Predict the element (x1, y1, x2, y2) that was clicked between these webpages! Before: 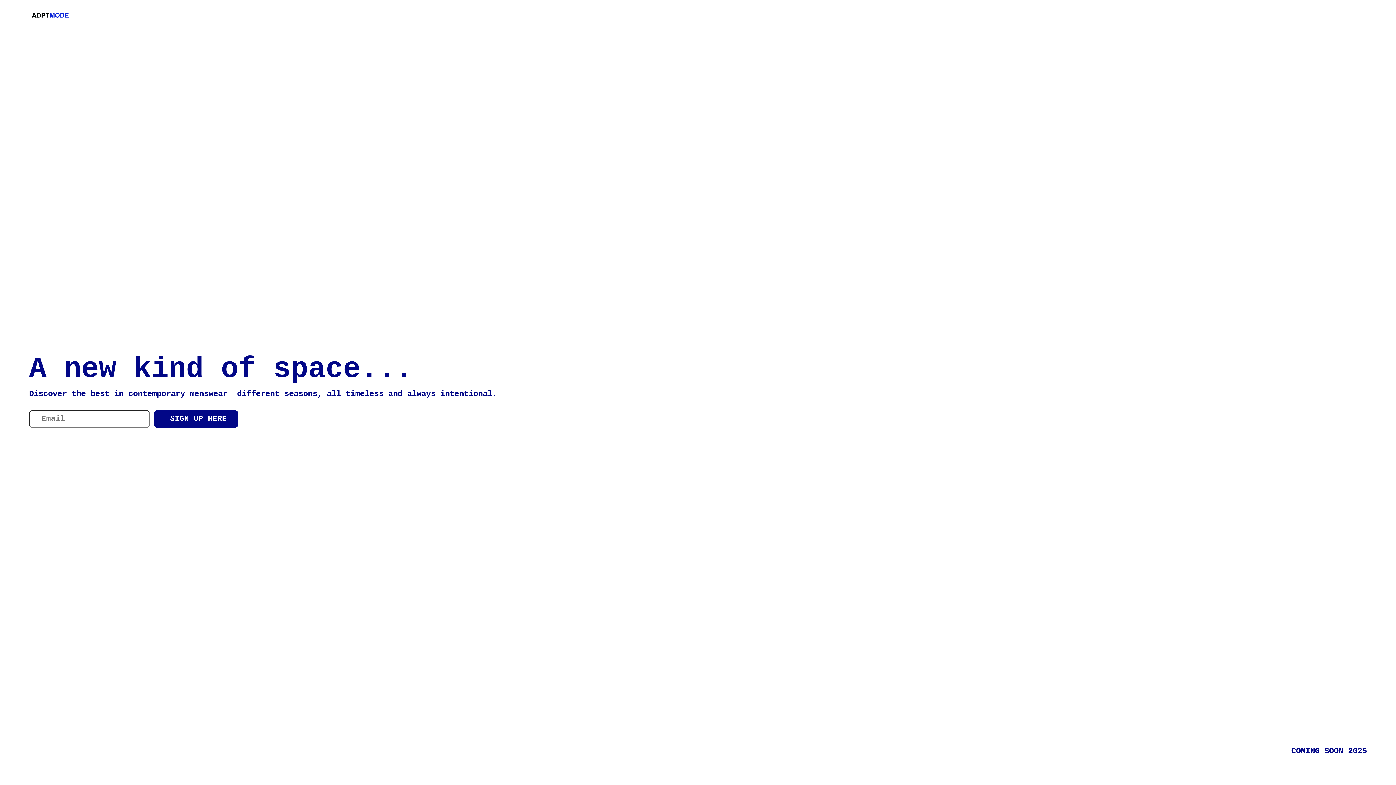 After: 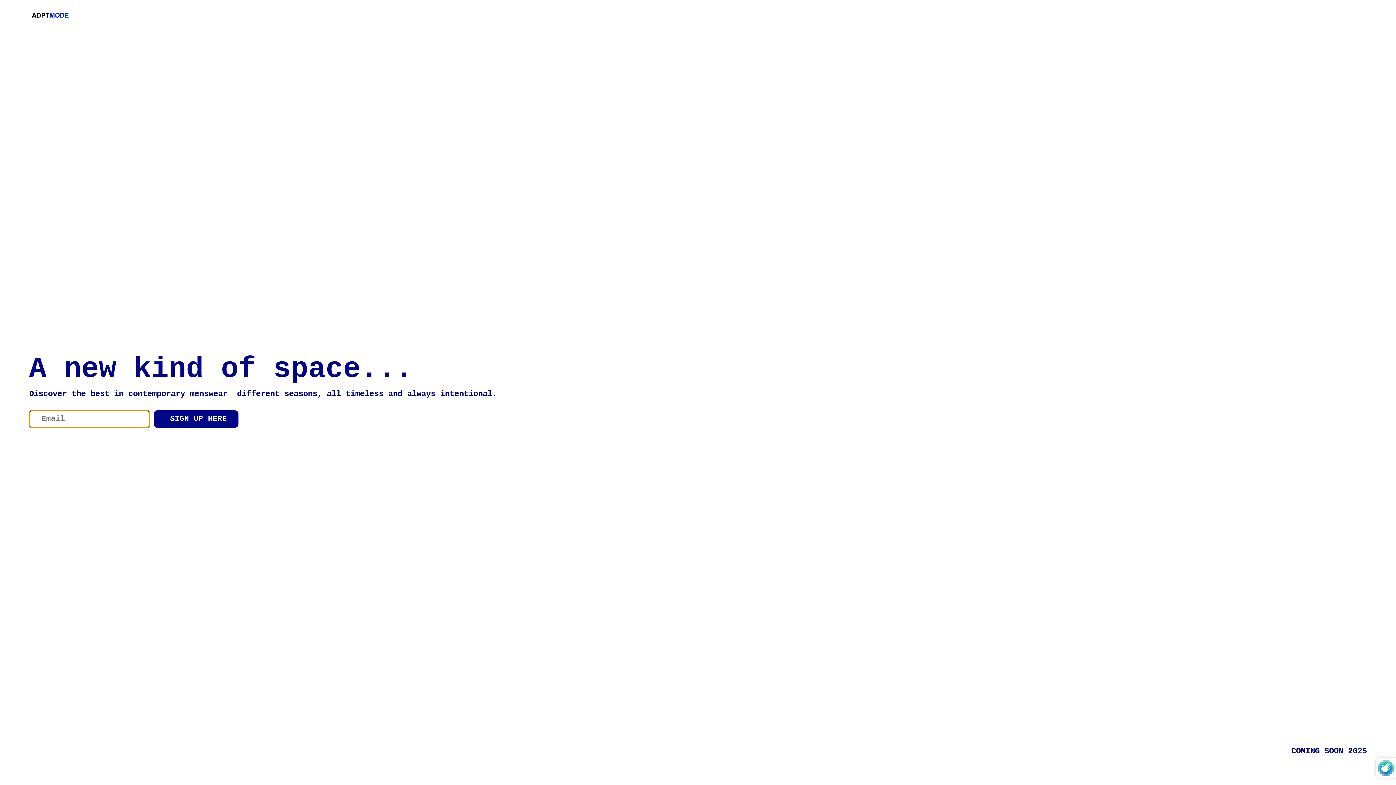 Action: bbox: (153, 410, 238, 428) label: Subscribe